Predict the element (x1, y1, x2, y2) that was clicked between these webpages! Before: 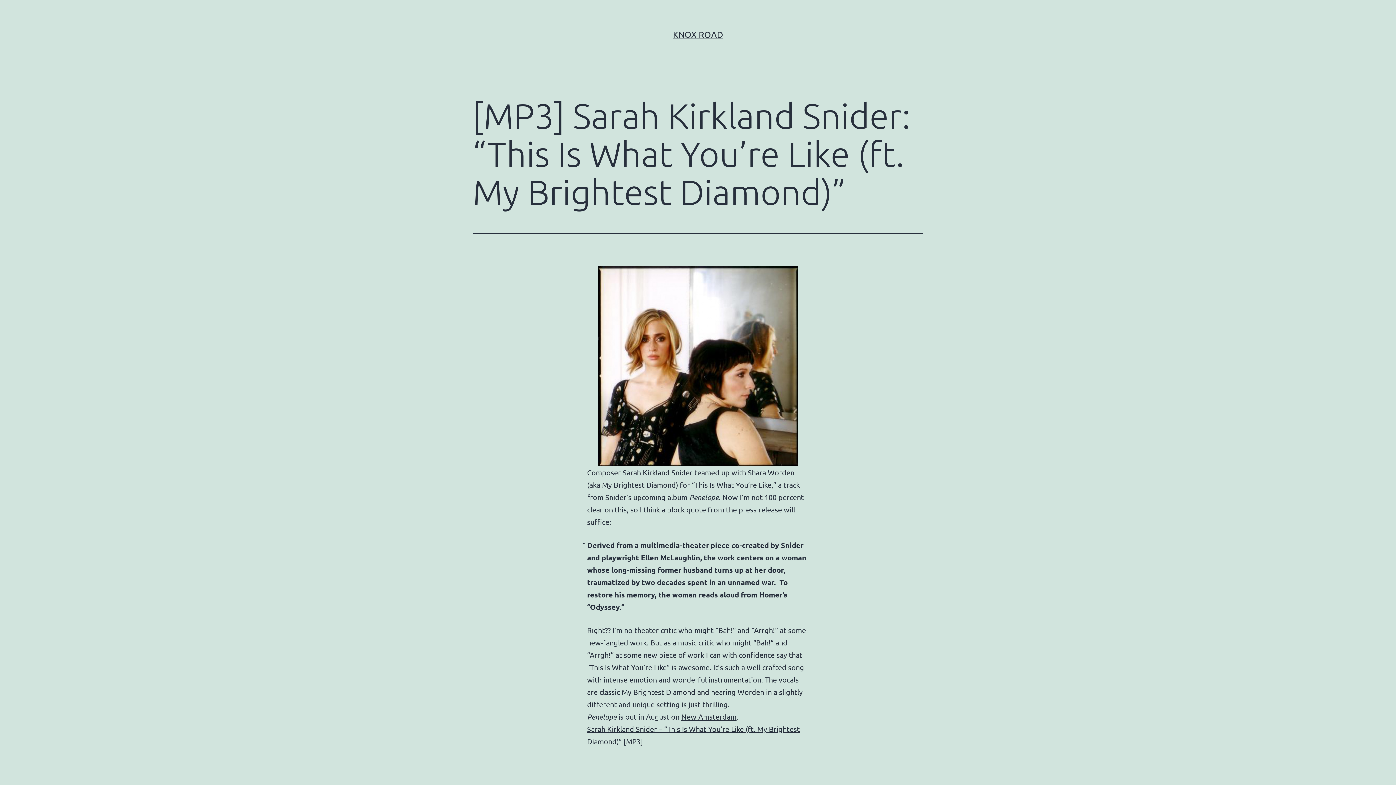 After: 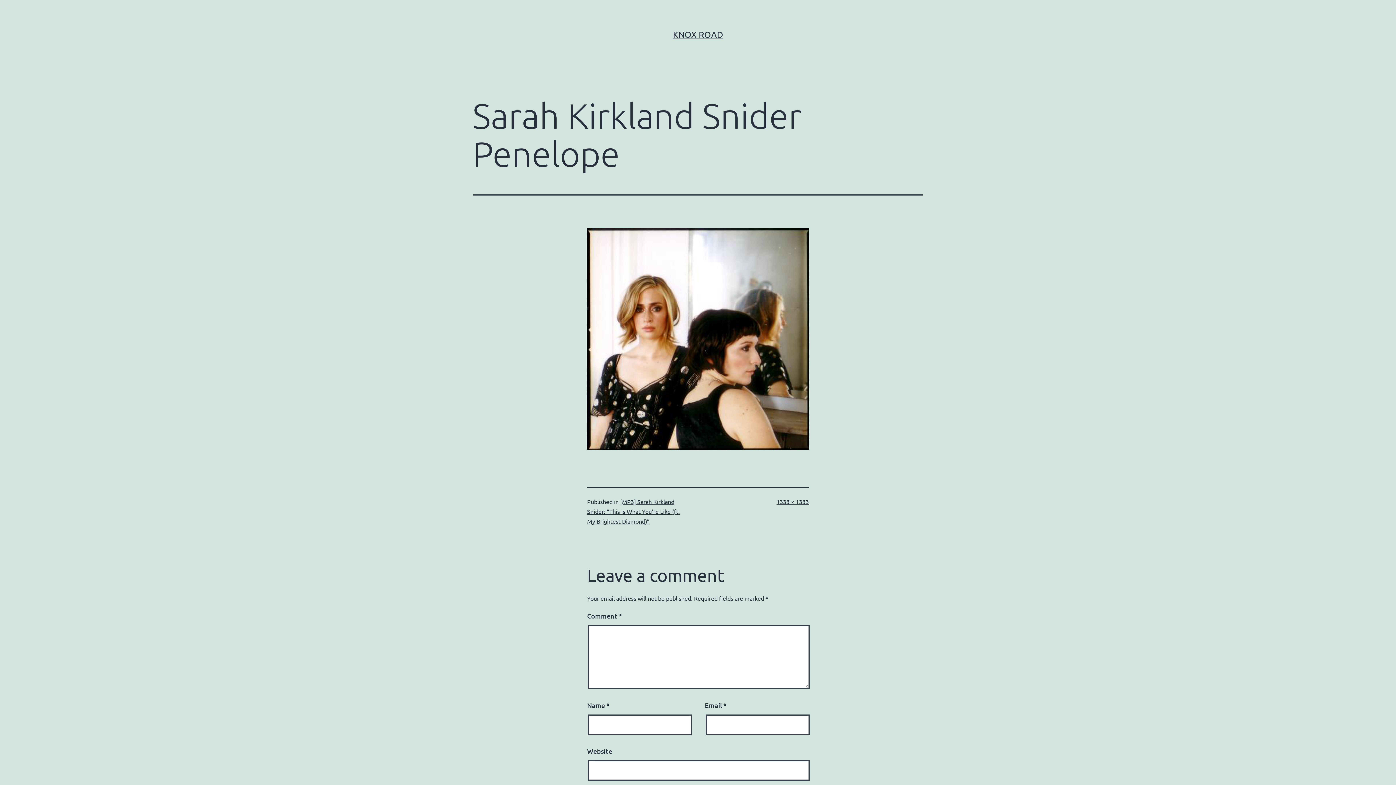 Action: bbox: (587, 266, 809, 466)